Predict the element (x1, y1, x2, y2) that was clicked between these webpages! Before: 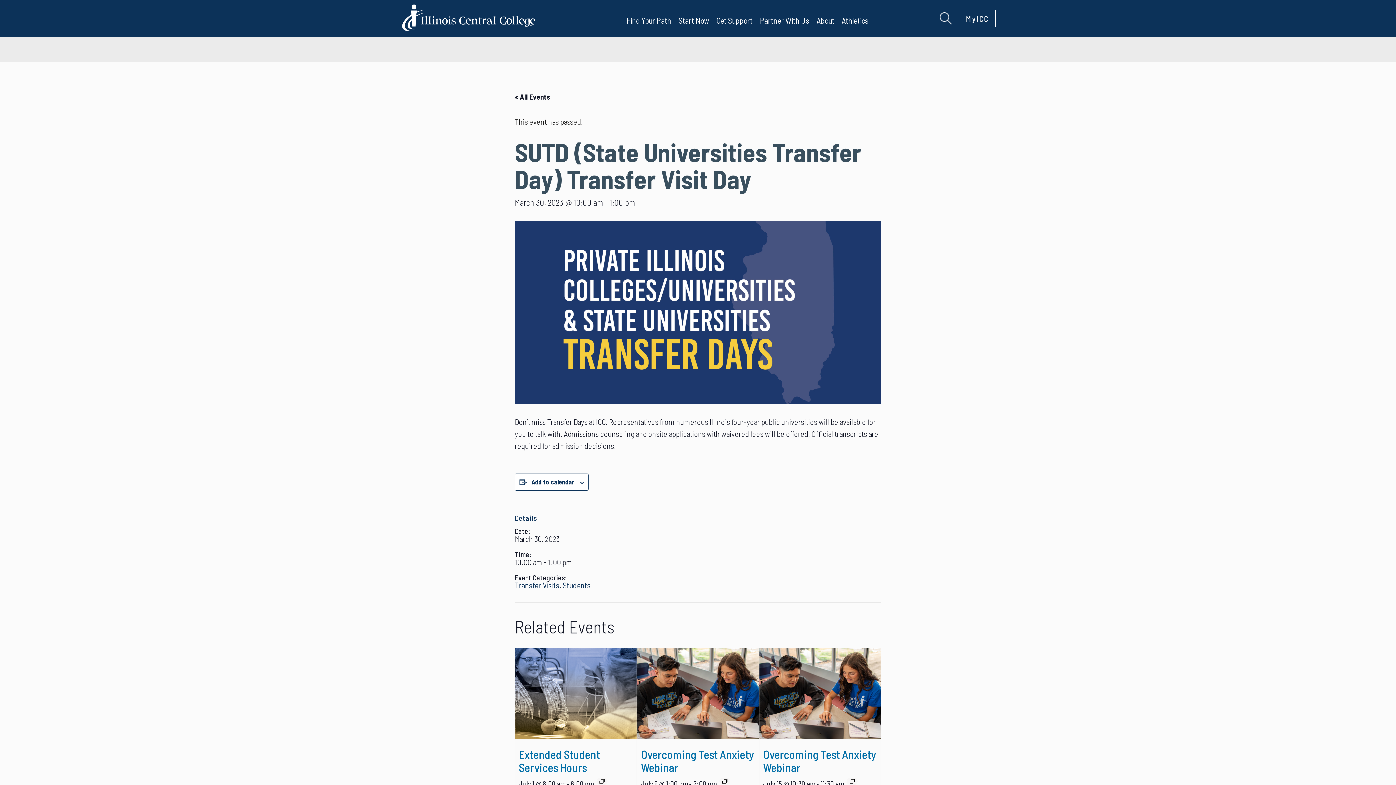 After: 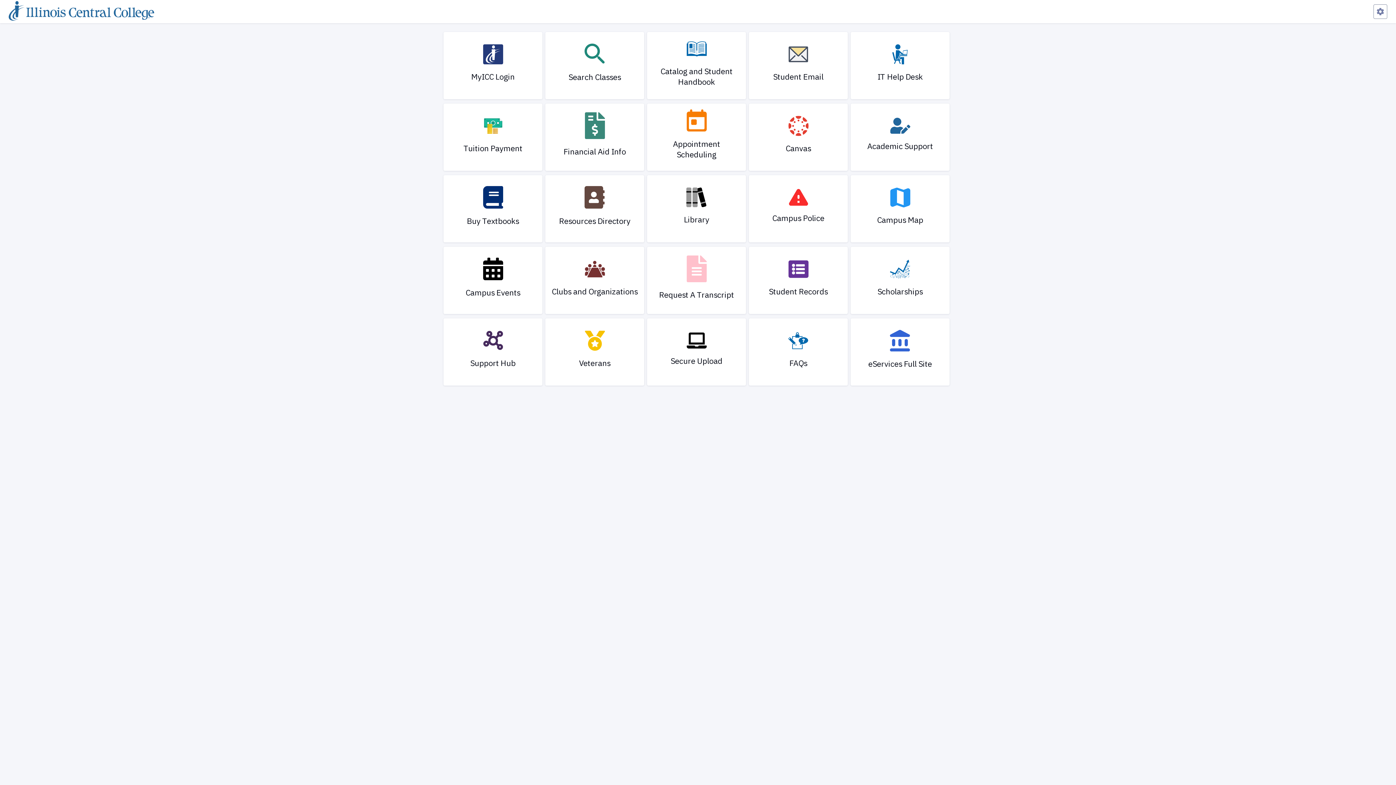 Action: bbox: (959, 9, 995, 27) label: MyICC